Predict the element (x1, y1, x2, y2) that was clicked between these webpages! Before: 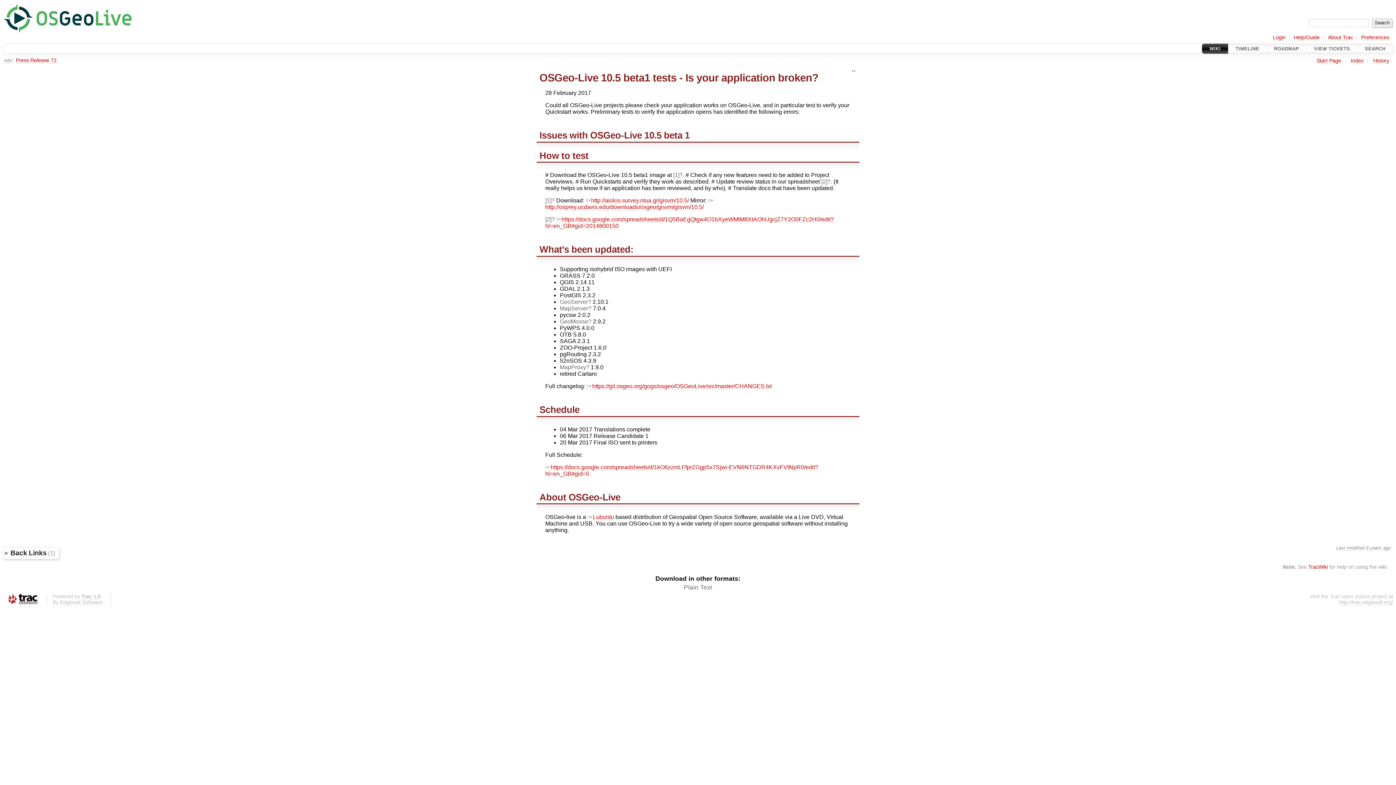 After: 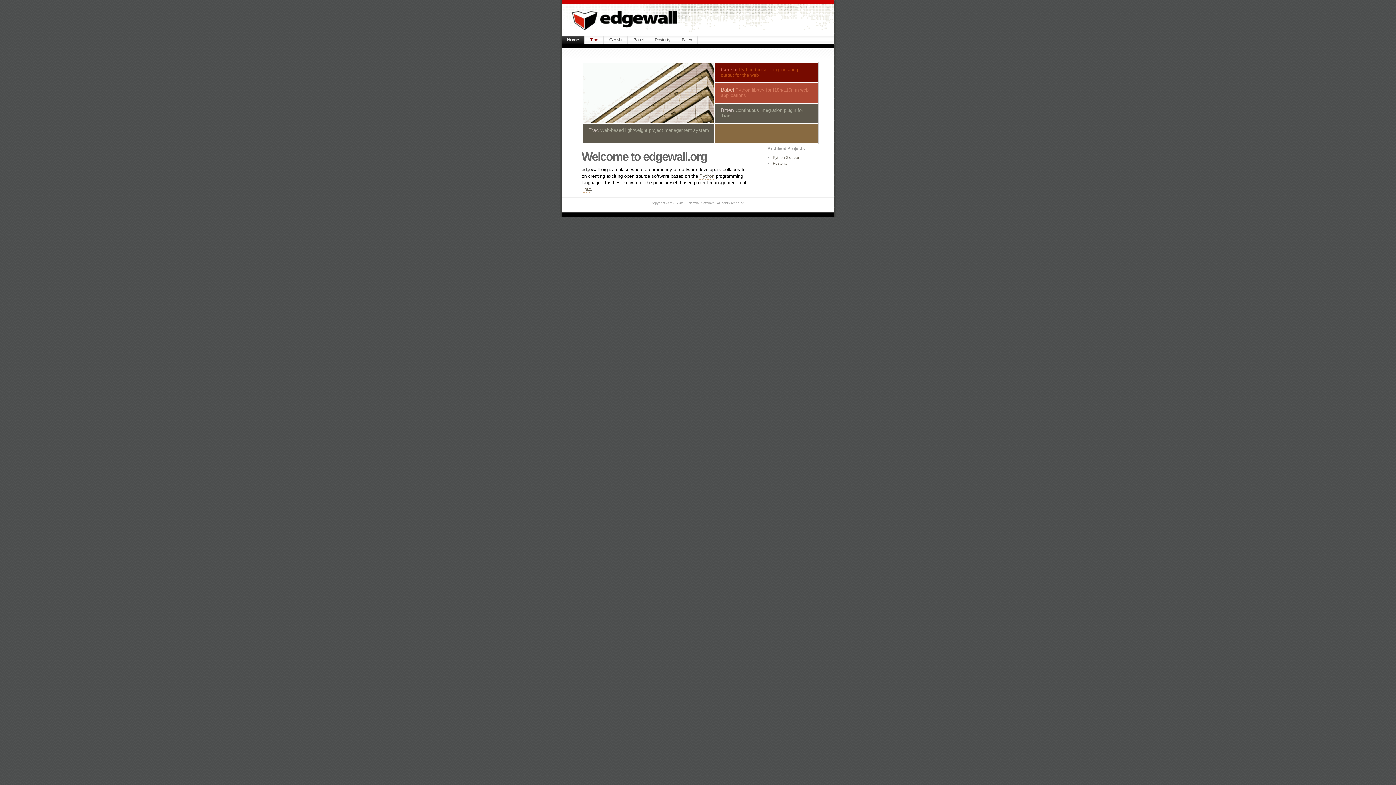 Action: bbox: (59, 599, 102, 605) label: Edgewall Software